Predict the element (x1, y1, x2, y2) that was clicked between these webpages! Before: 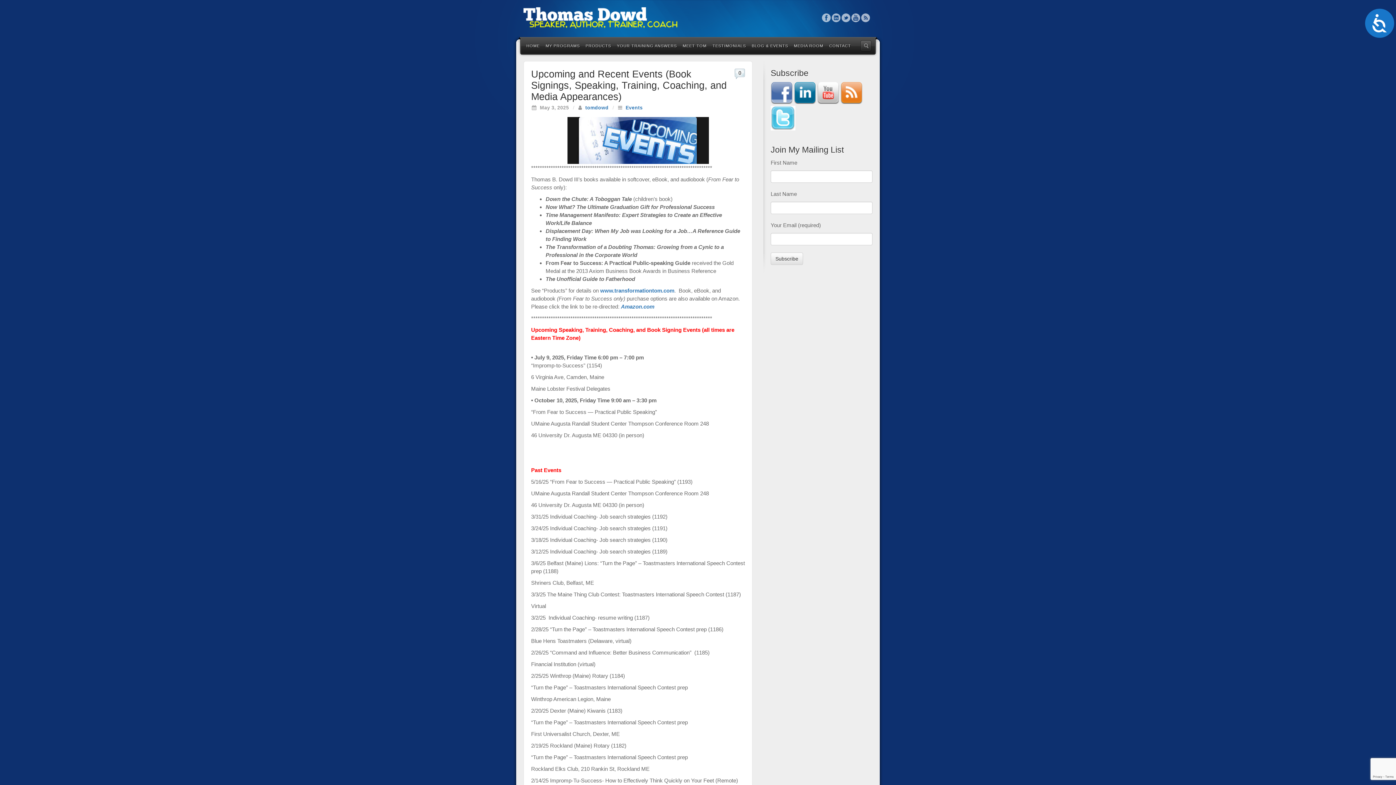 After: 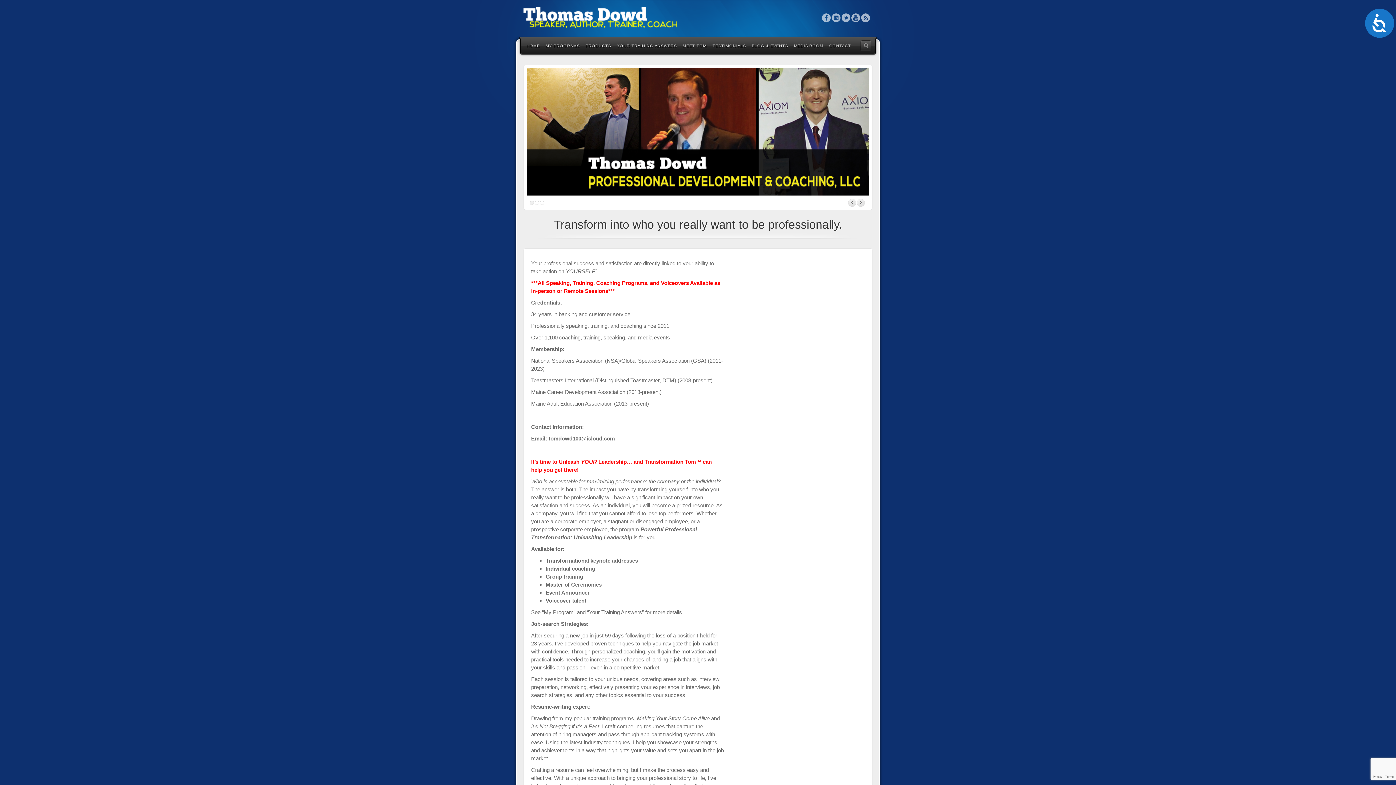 Action: bbox: (523, 7, 872, 28)